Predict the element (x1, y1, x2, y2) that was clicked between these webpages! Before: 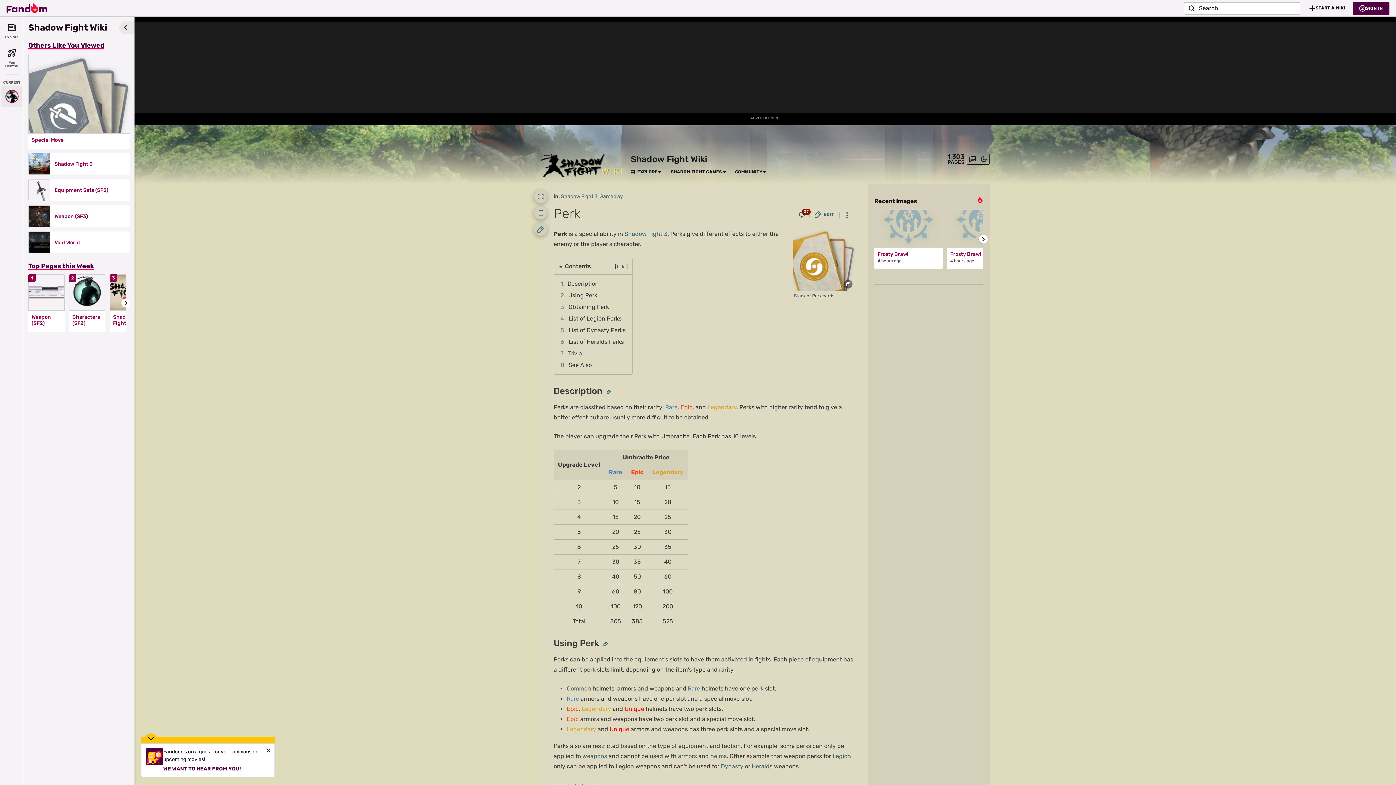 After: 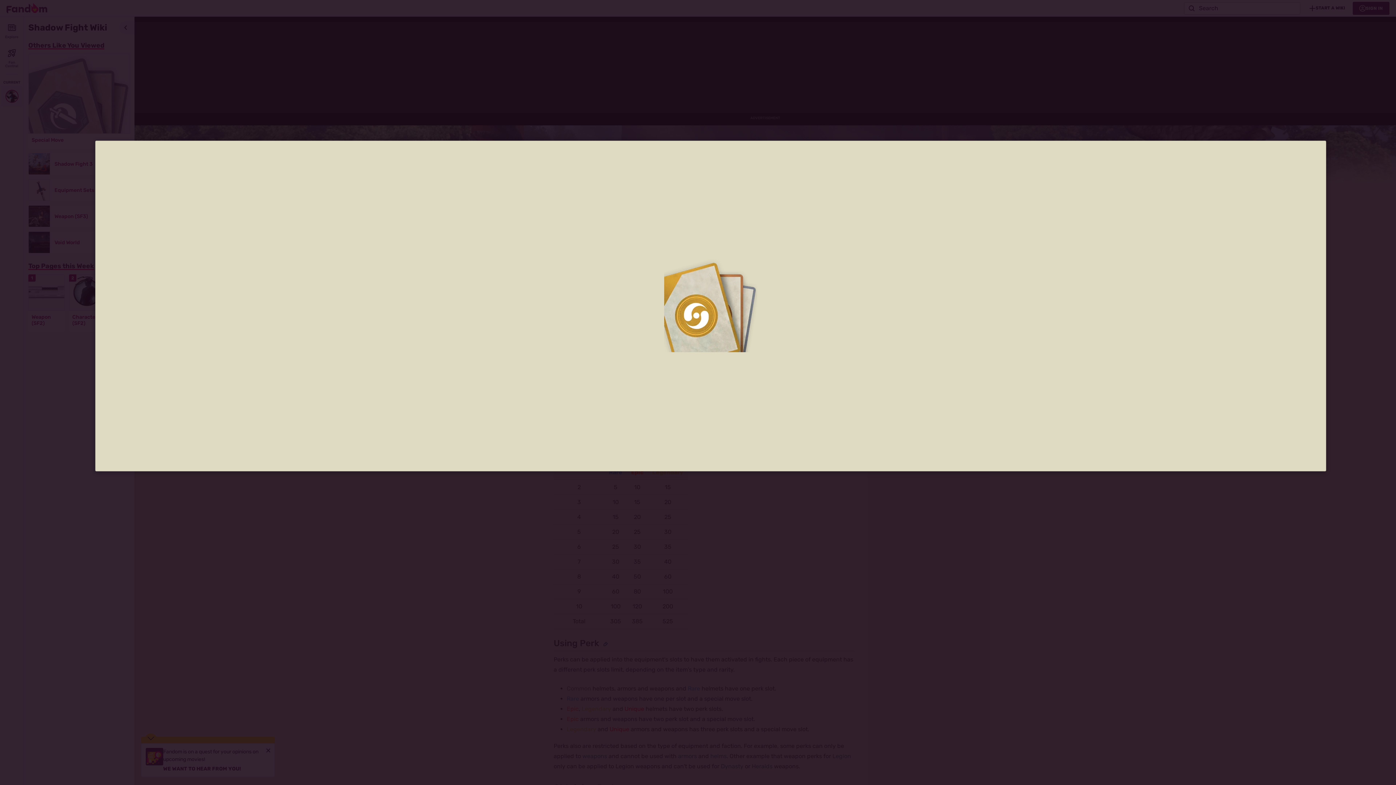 Action: bbox: (793, 229, 854, 290)